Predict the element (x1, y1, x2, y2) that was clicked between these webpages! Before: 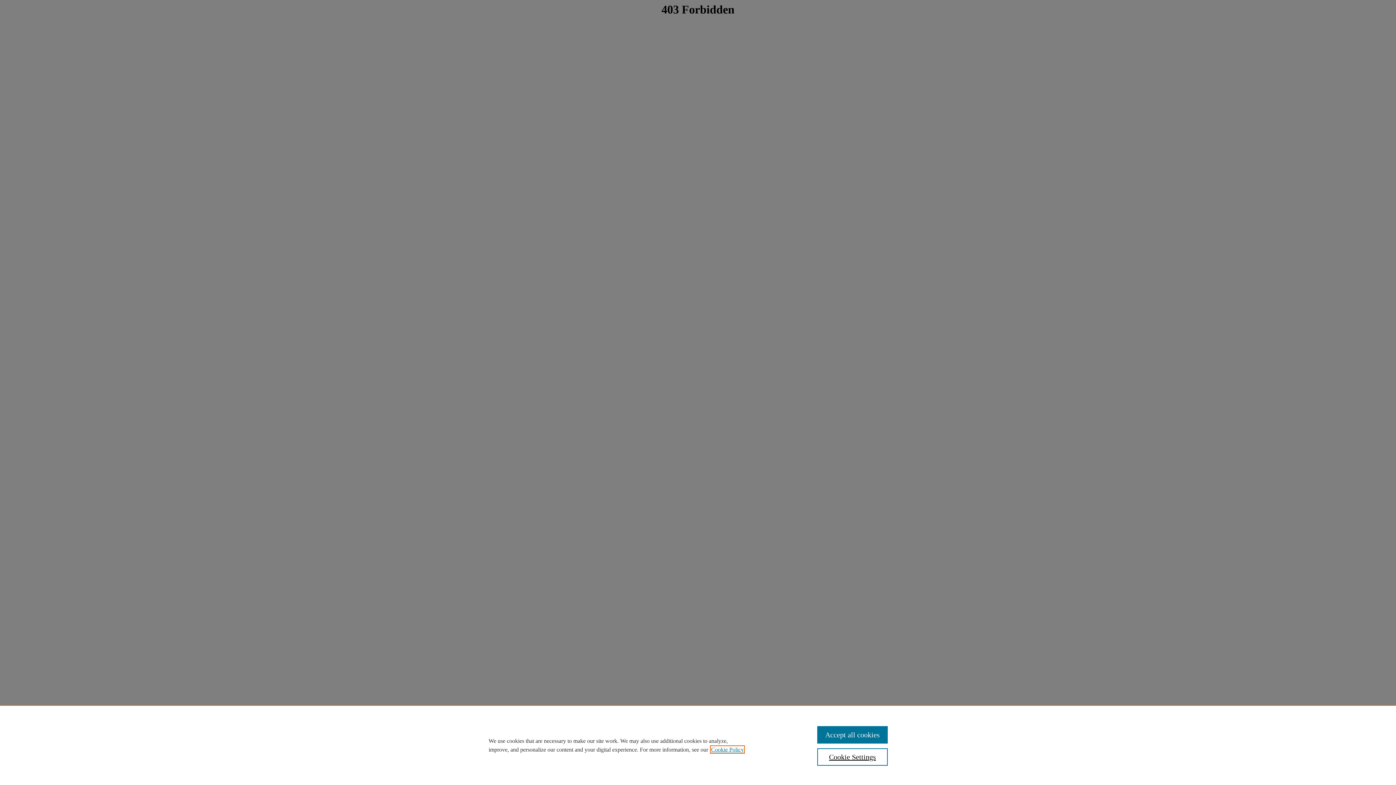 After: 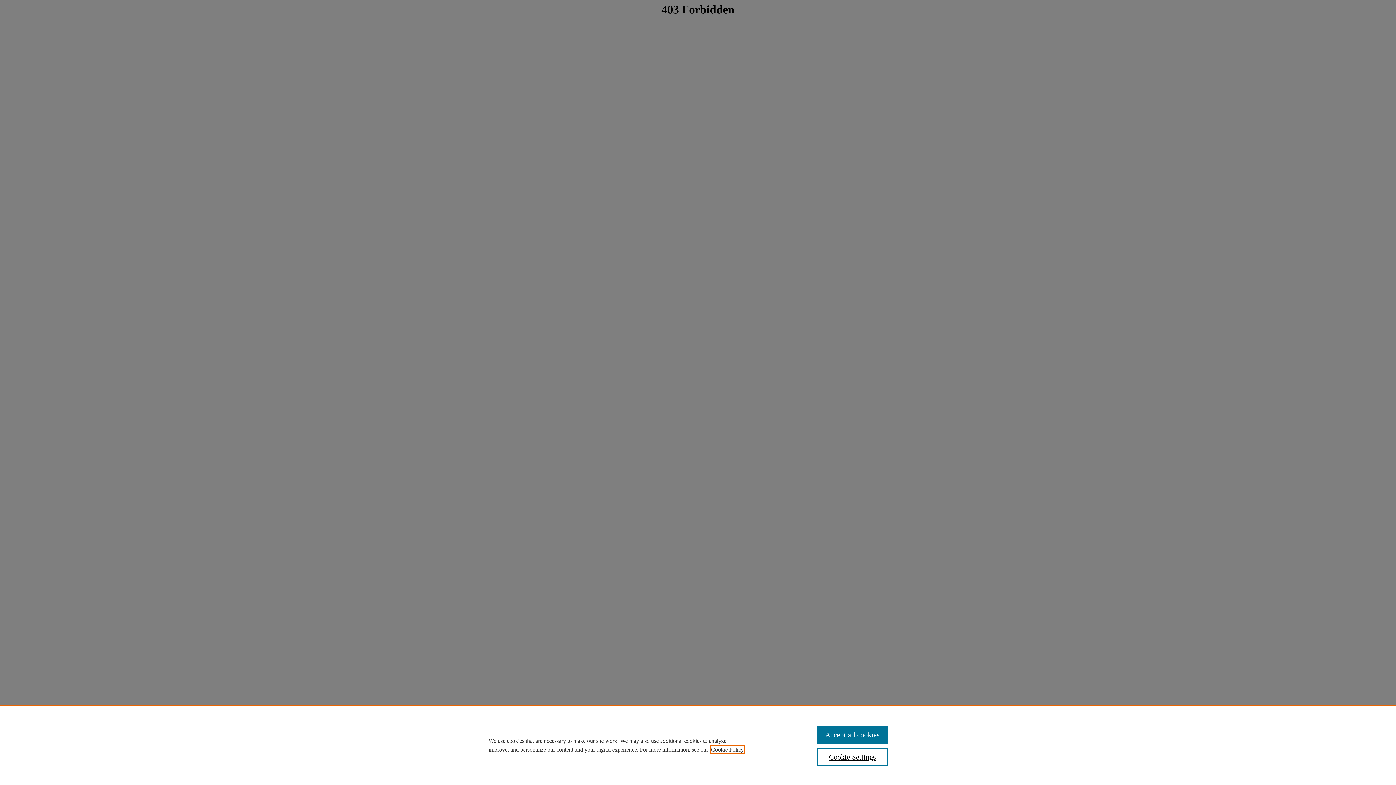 Action: label: , opens in a new tab bbox: (711, 746, 744, 753)